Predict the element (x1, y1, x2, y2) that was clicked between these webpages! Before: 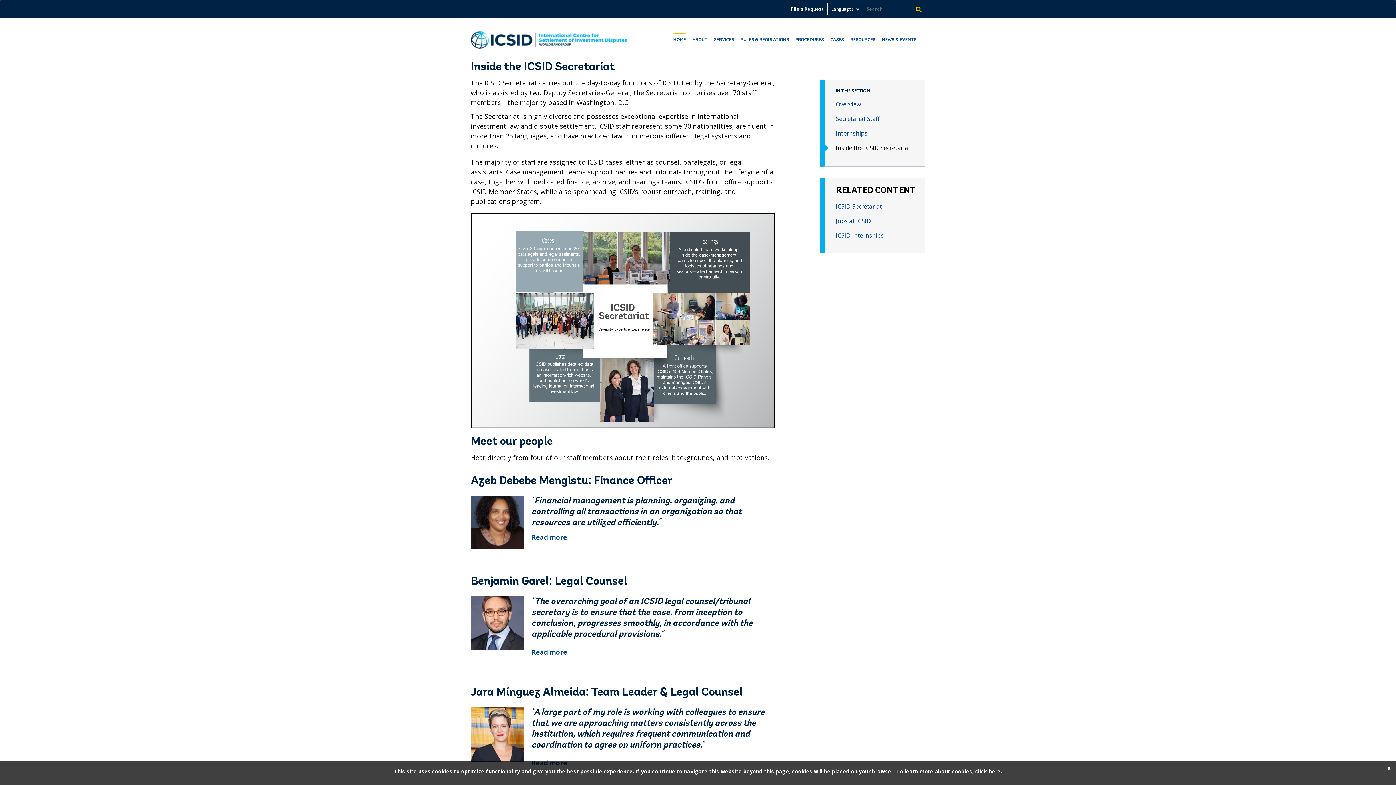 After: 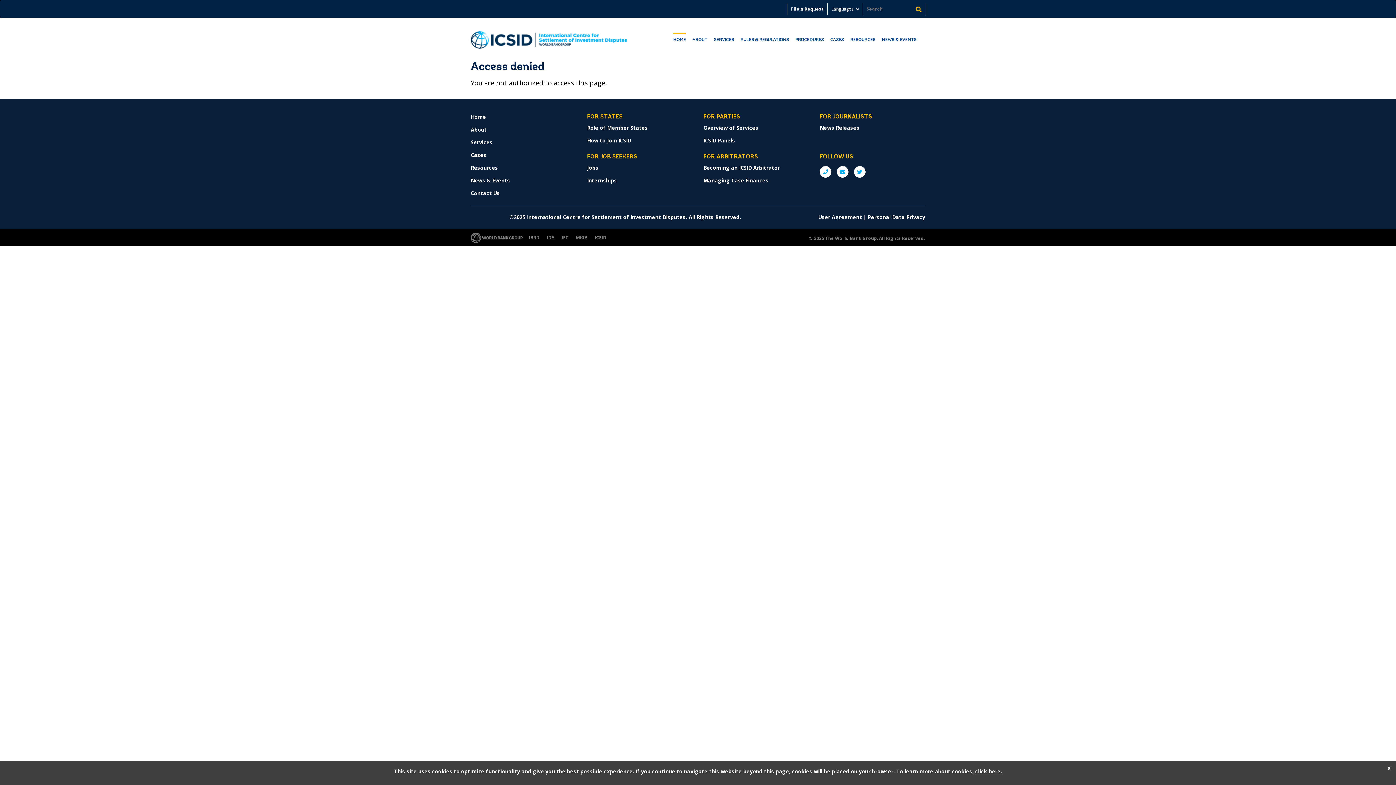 Action: bbox: (836, 202, 920, 211) label: ICSID Secretariat